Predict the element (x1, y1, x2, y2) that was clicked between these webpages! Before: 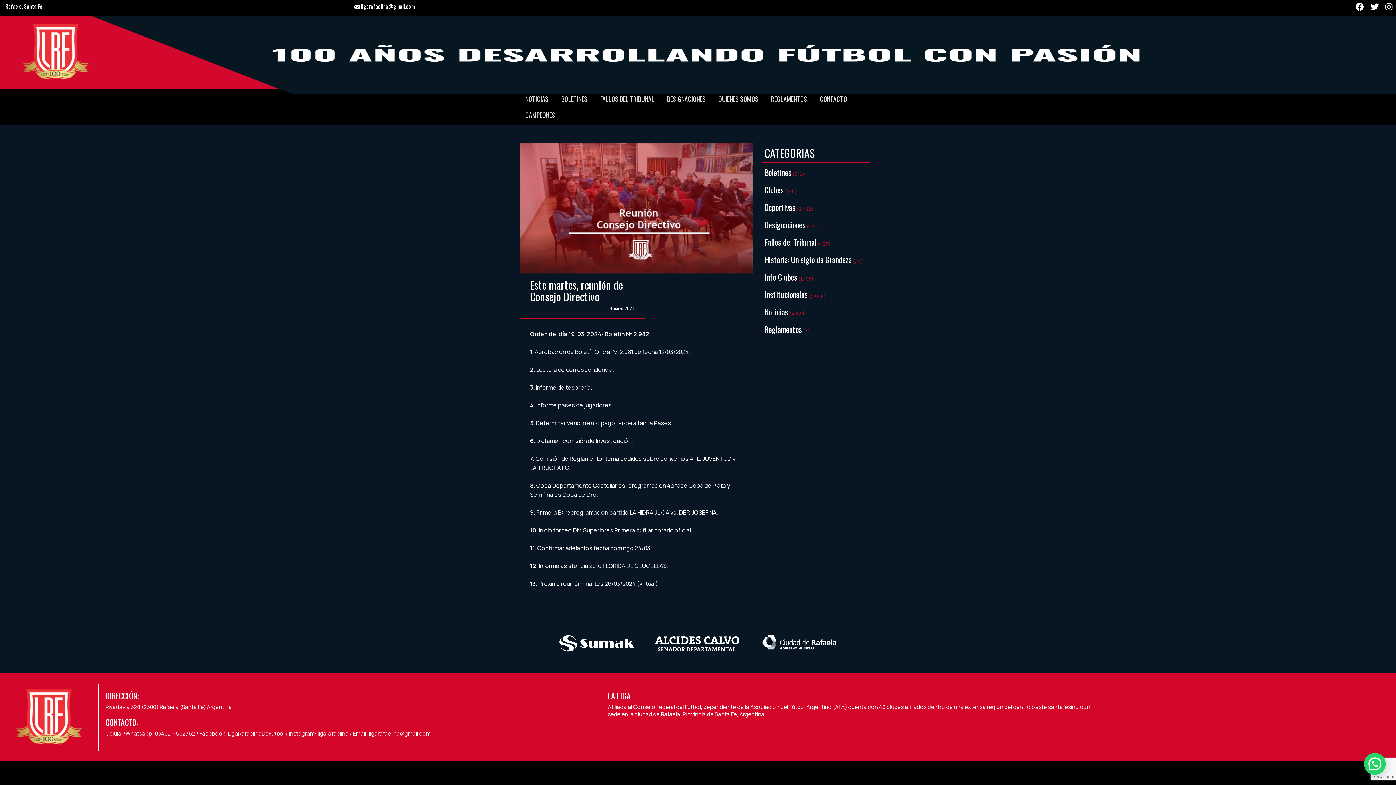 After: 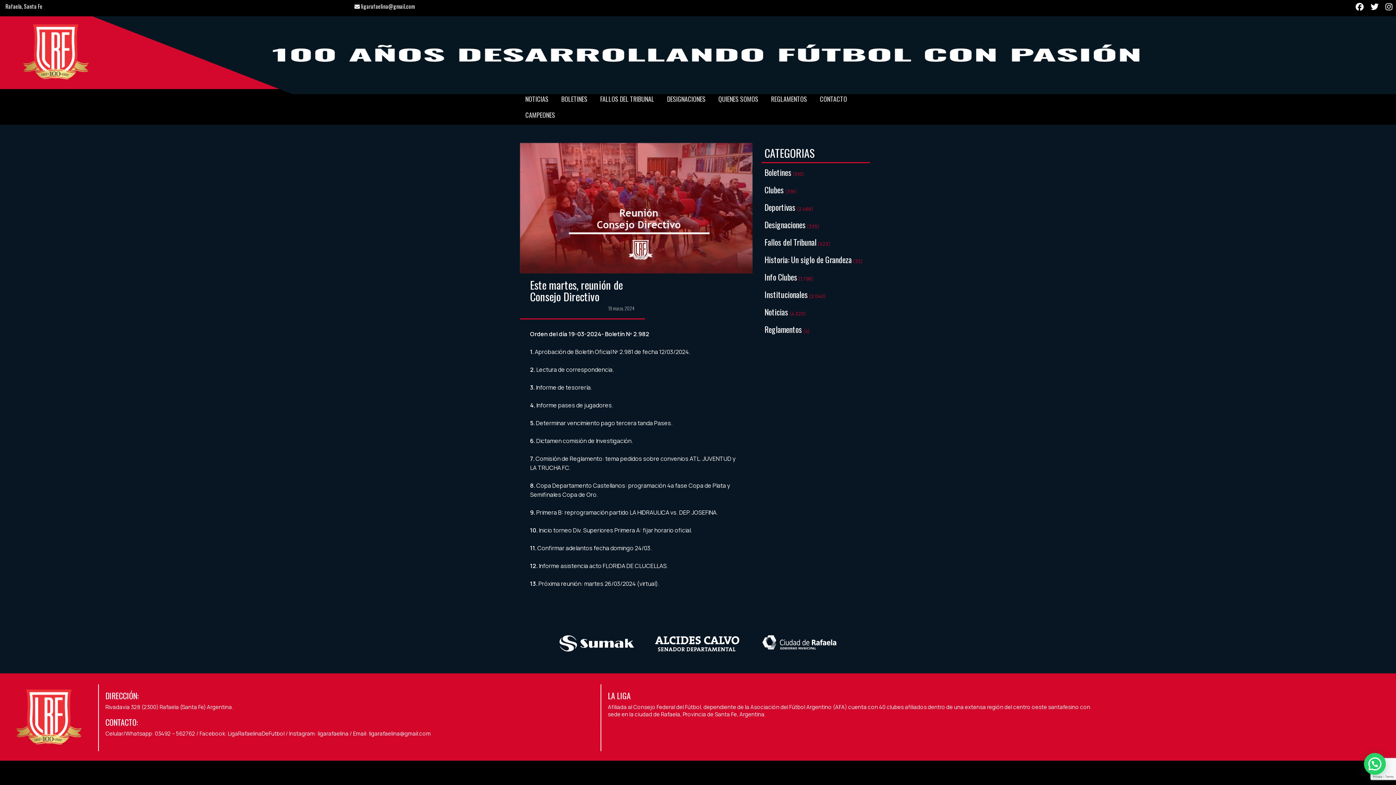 Action: bbox: (1370, 0, 1378, 12)